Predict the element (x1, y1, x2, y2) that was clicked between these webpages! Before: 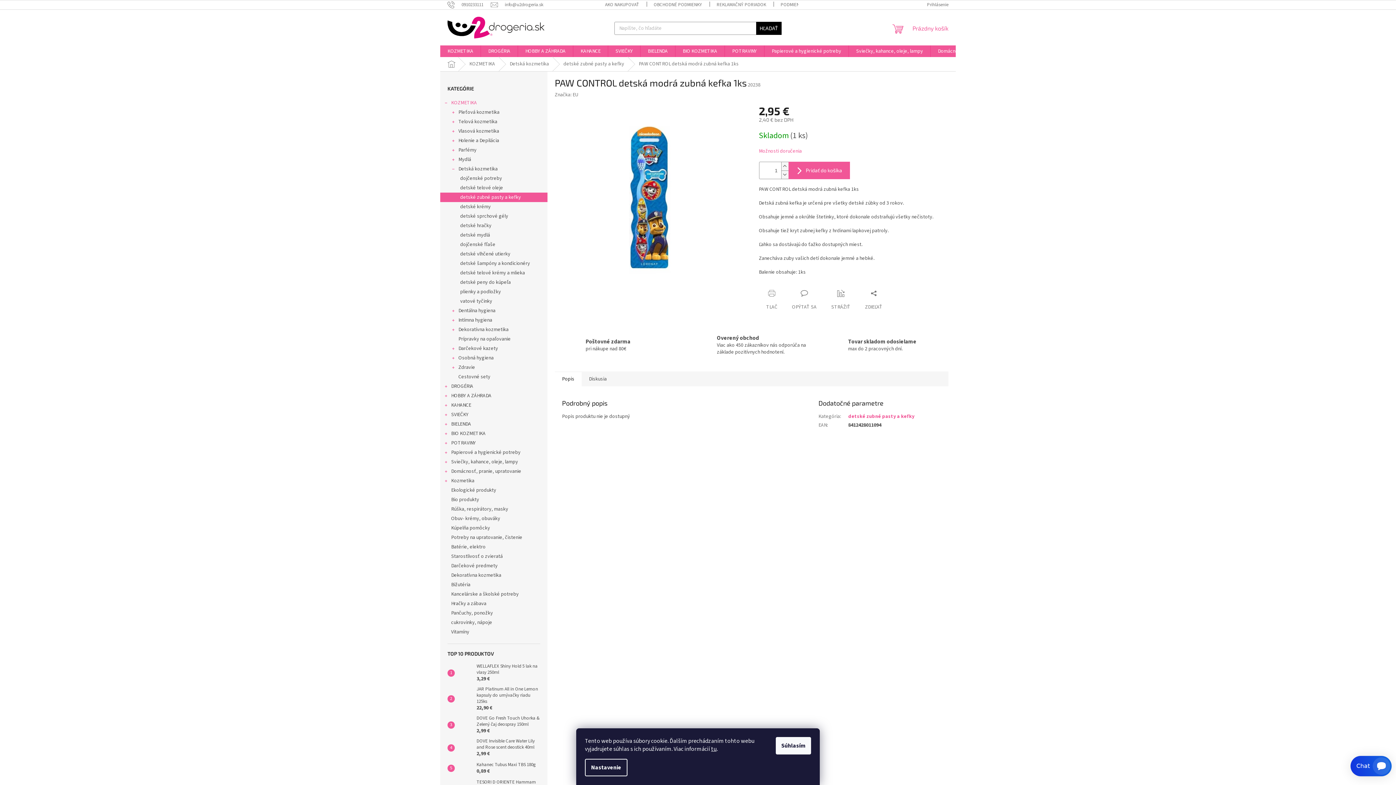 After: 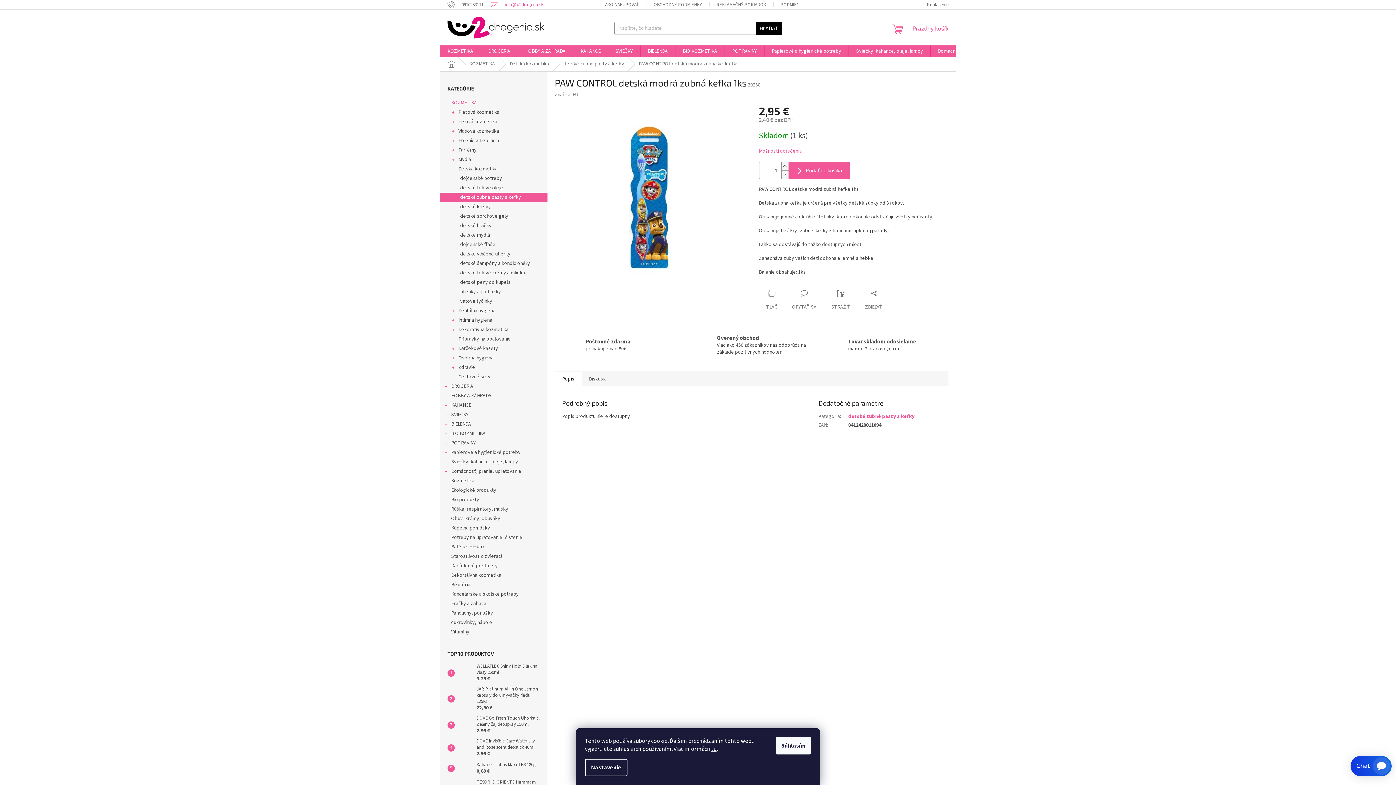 Action: bbox: (490, 1, 543, 7) label: info@u2drogeria.sk